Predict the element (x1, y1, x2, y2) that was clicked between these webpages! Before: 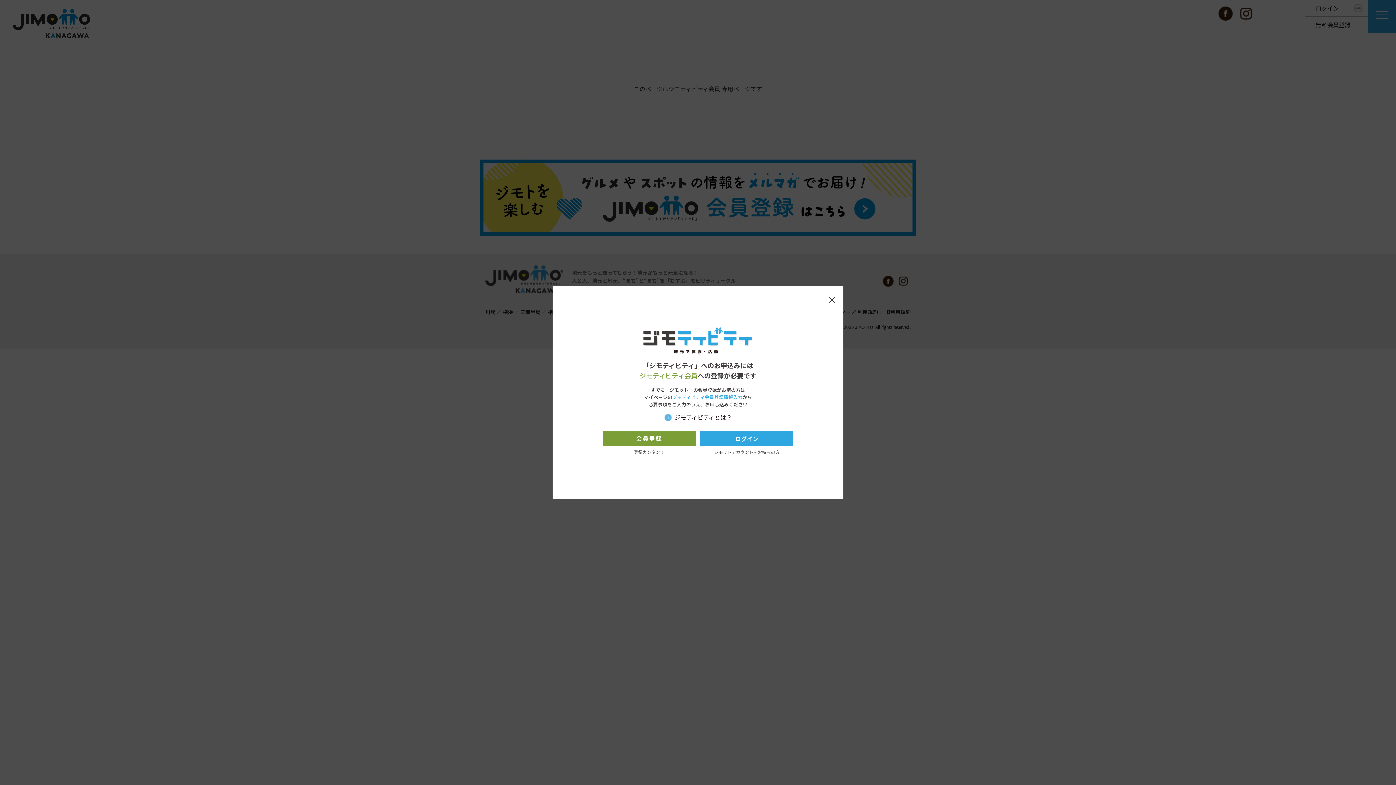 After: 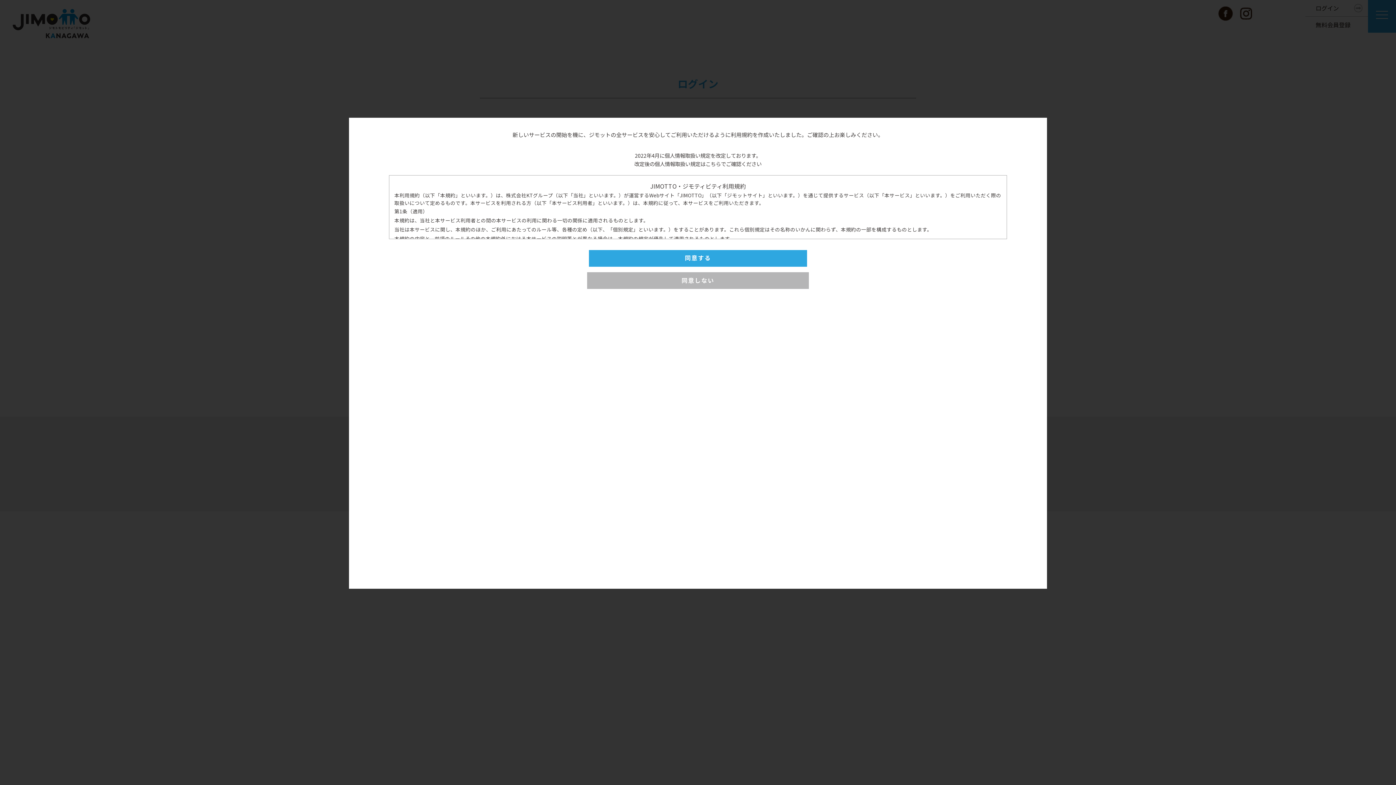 Action: label: ログイン bbox: (700, 431, 793, 446)